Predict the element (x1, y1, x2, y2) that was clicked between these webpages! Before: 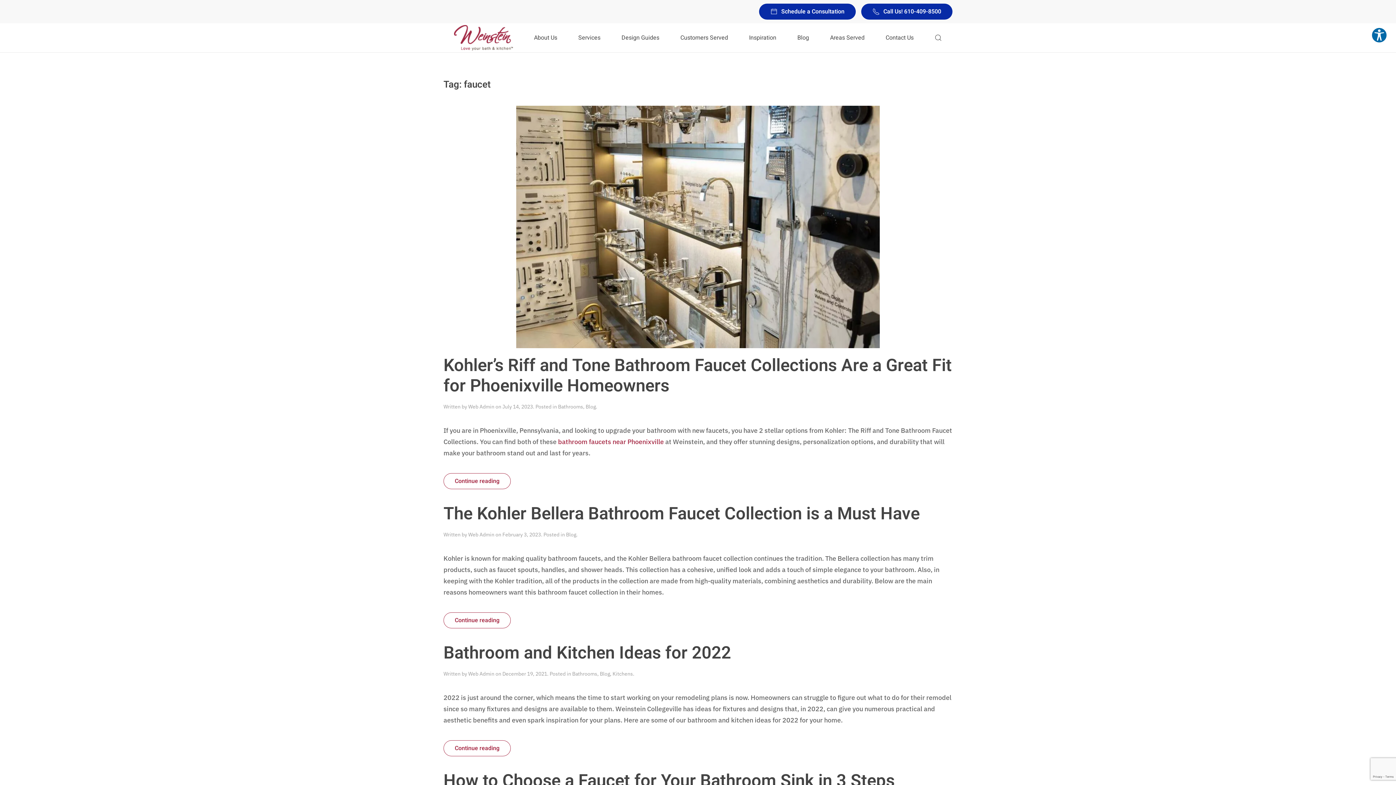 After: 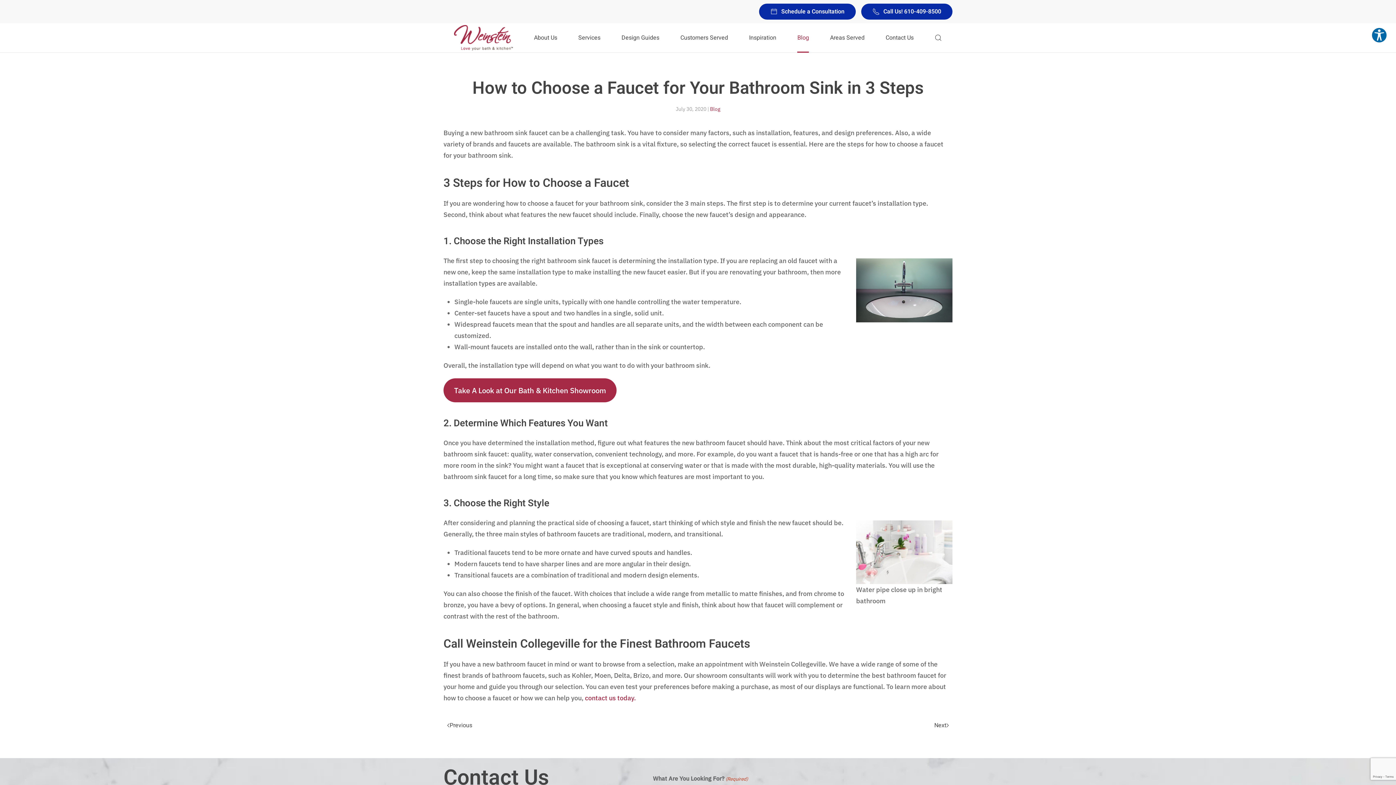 Action: label: How to Choose a Faucet for Your Bathroom Sink in 3 Steps bbox: (443, 768, 894, 794)